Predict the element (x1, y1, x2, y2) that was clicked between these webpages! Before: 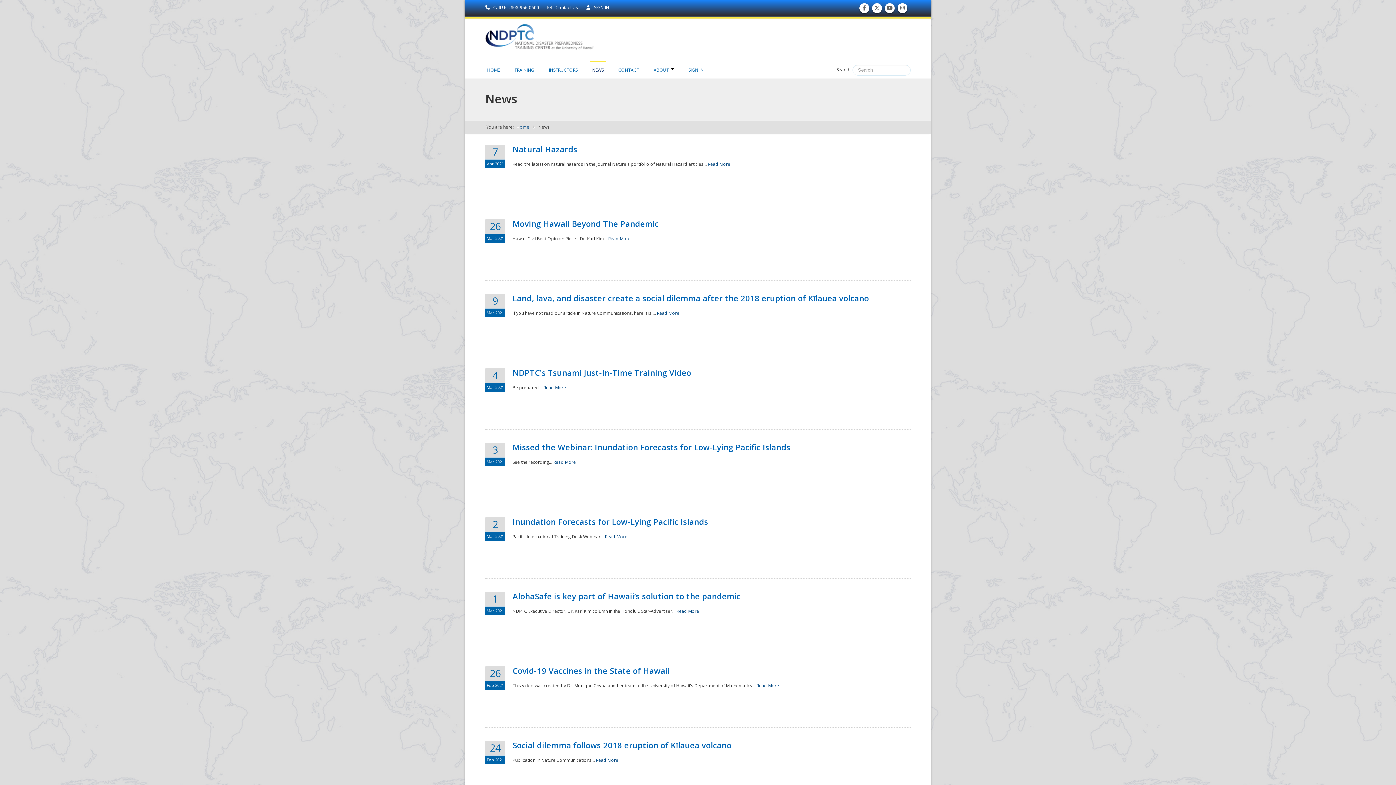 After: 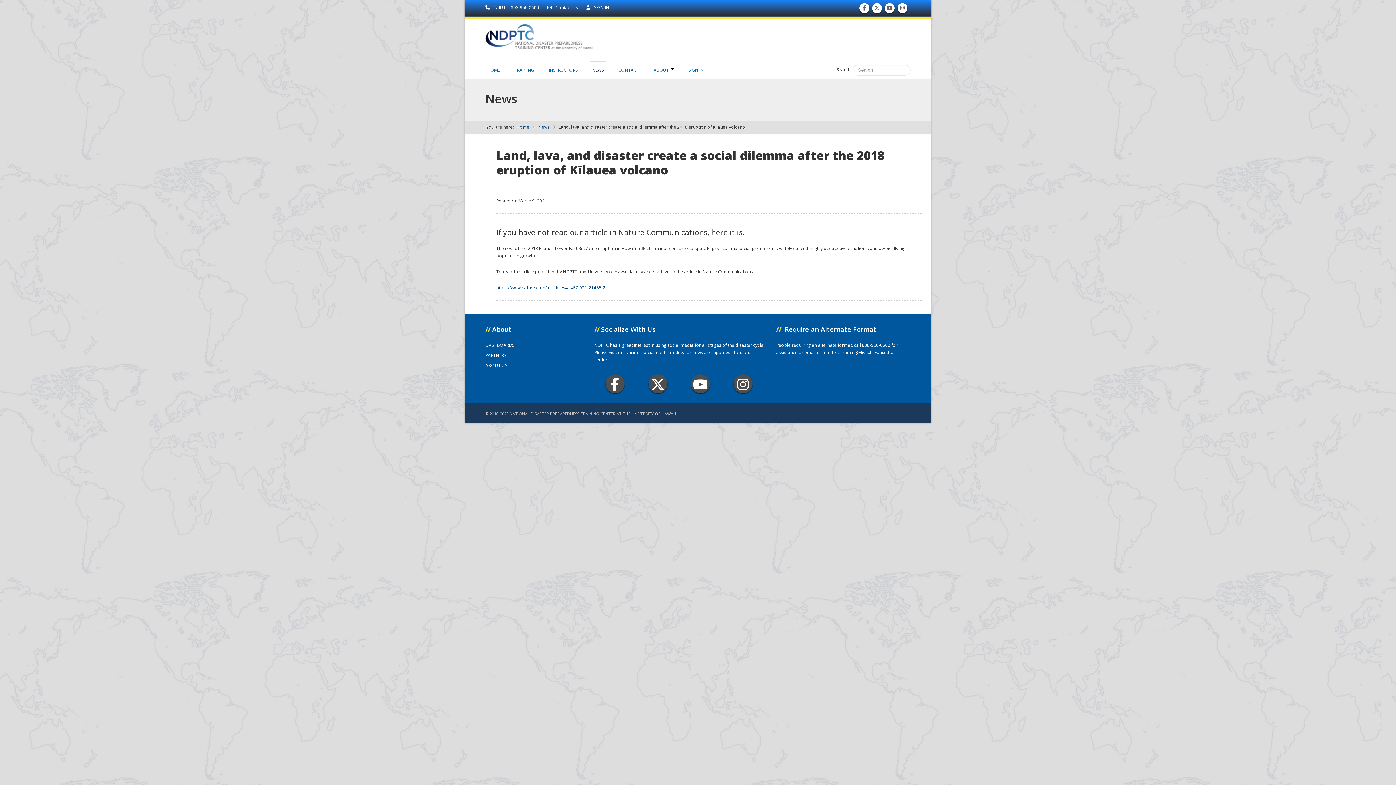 Action: label: Read More bbox: (657, 310, 679, 316)